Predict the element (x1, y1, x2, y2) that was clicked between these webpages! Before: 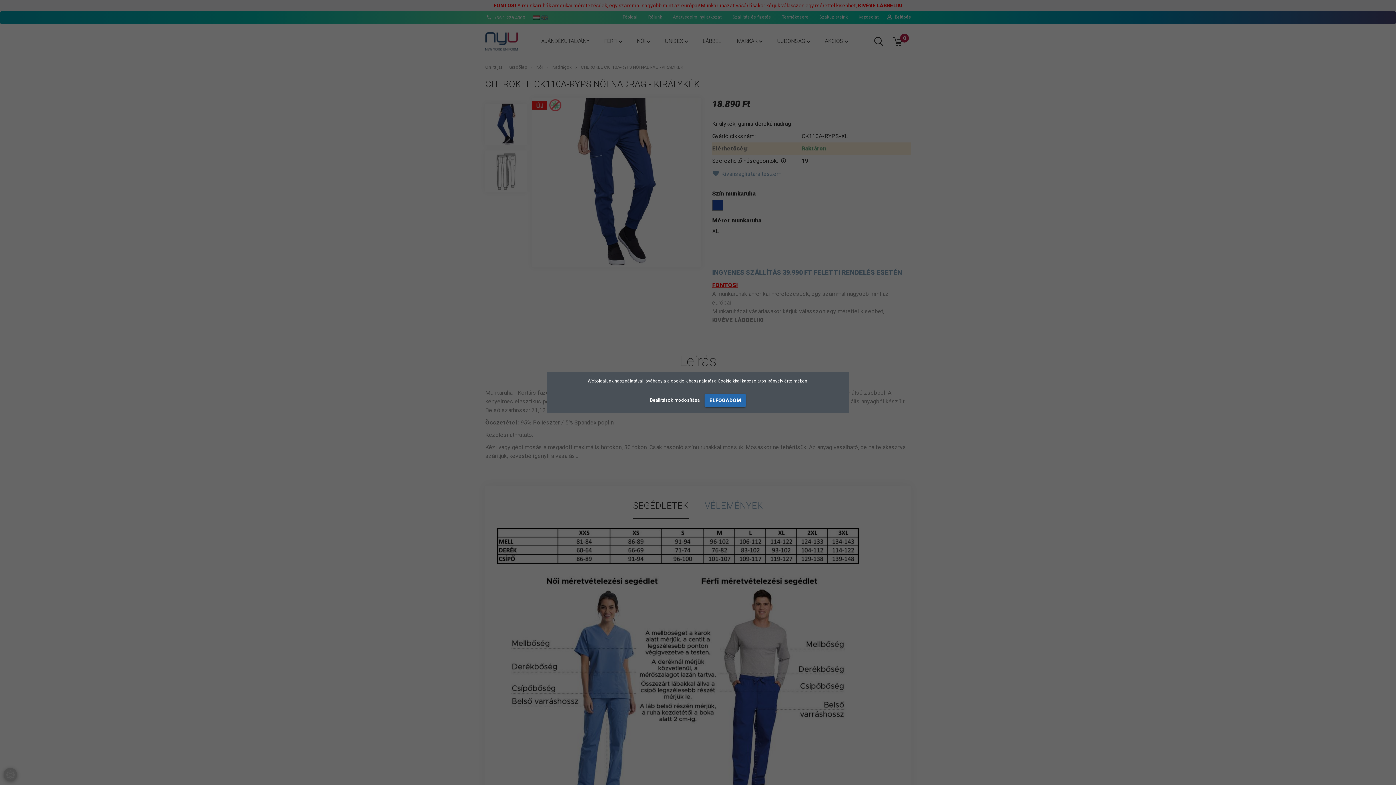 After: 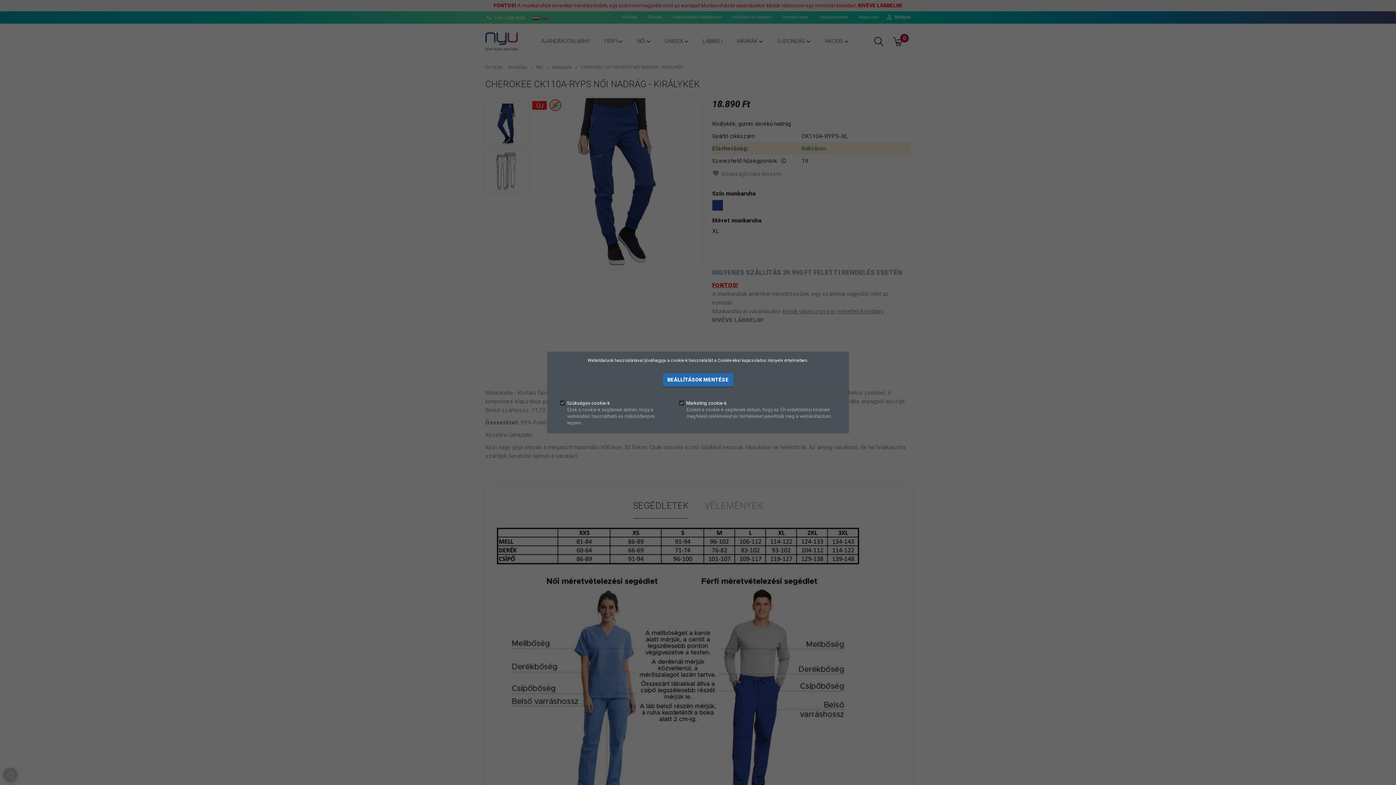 Action: bbox: (650, 397, 701, 403) label: Beállítások módosítása 